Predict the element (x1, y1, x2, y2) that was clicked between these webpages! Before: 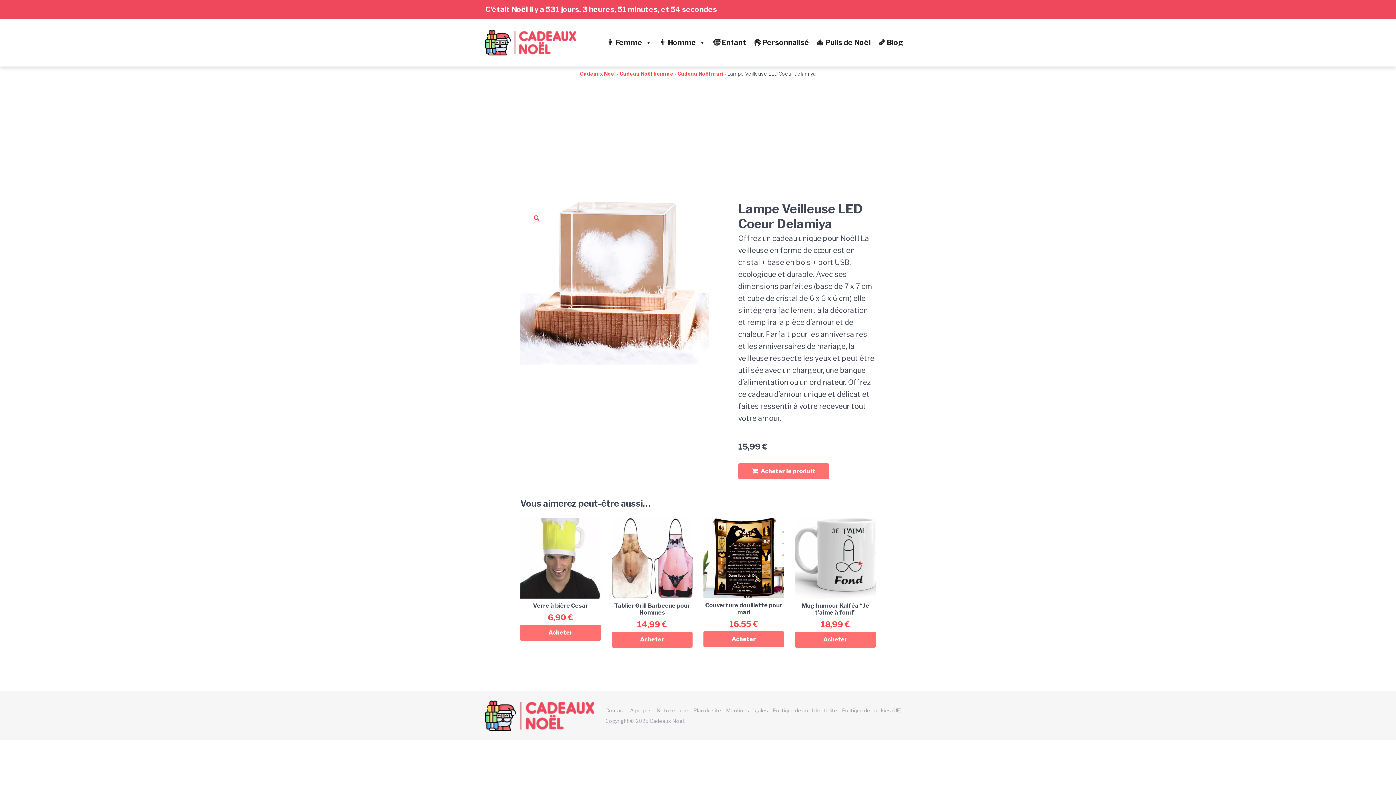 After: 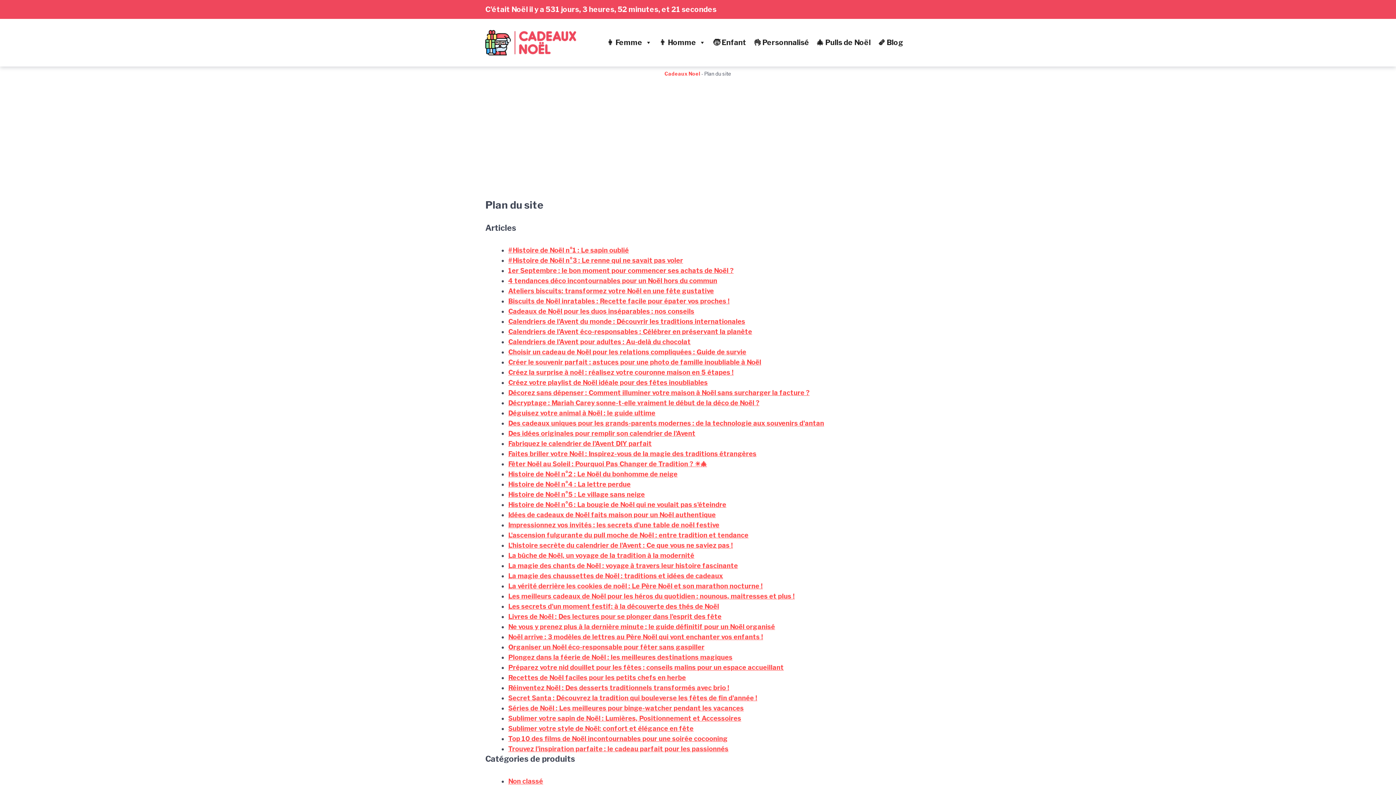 Action: bbox: (693, 707, 721, 713) label: Plan du site